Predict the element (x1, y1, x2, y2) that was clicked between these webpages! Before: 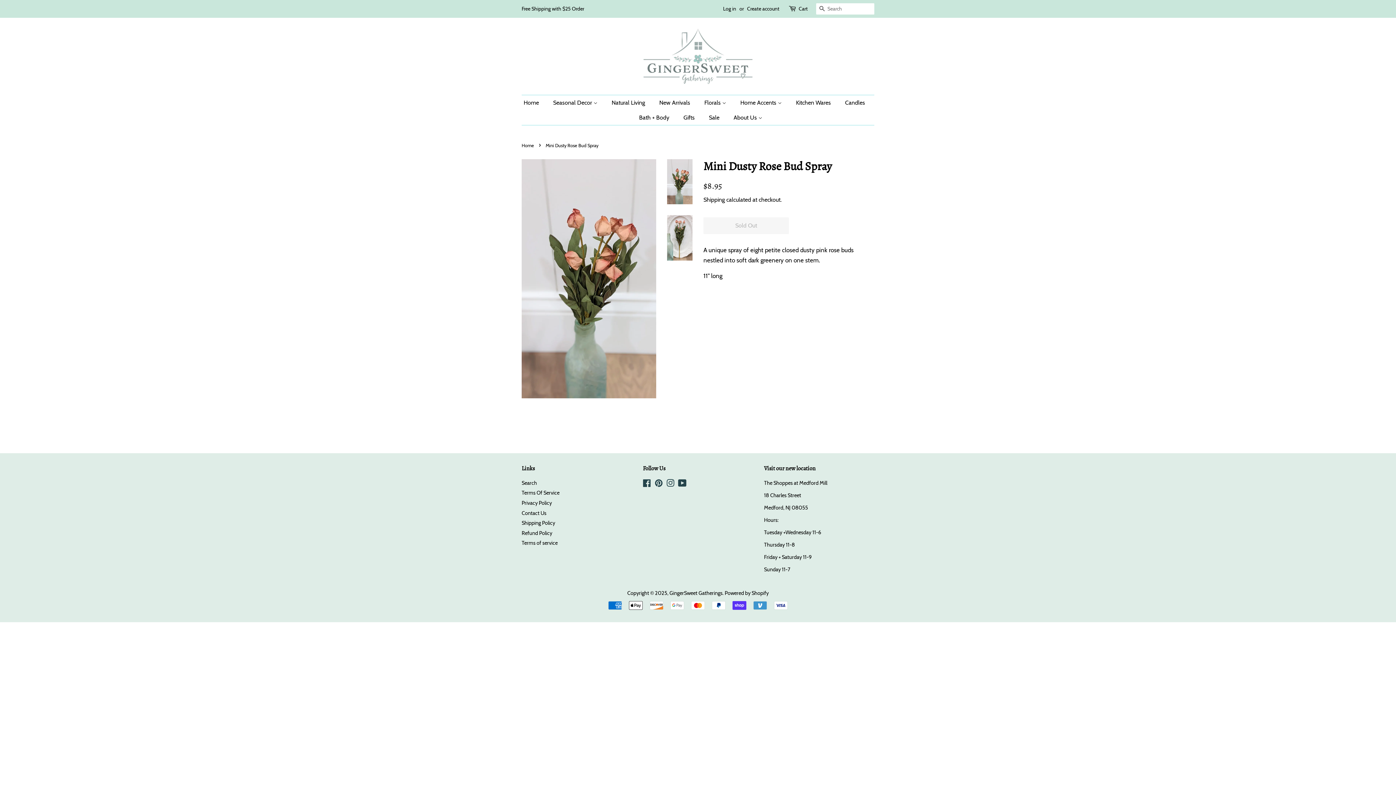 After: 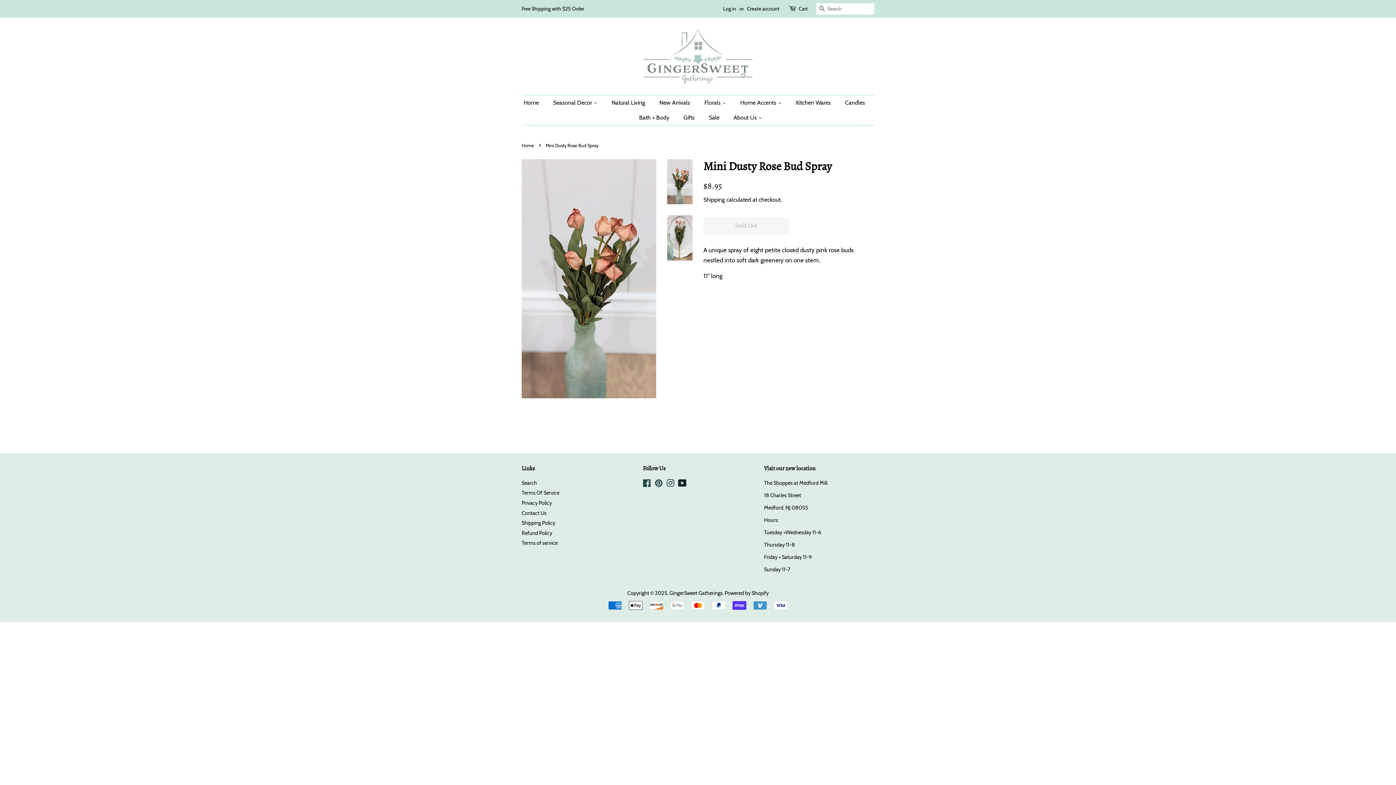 Action: label: YouTube bbox: (678, 481, 686, 487)